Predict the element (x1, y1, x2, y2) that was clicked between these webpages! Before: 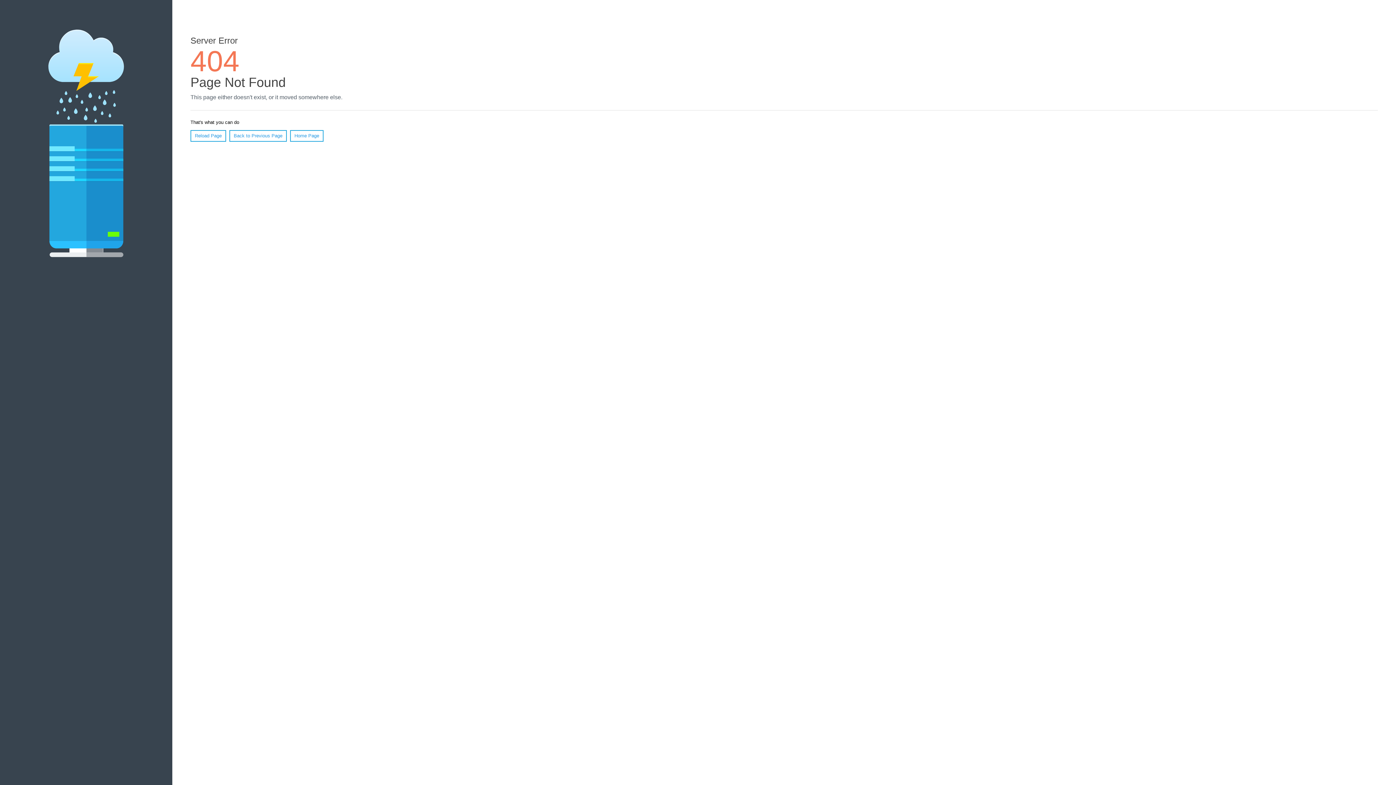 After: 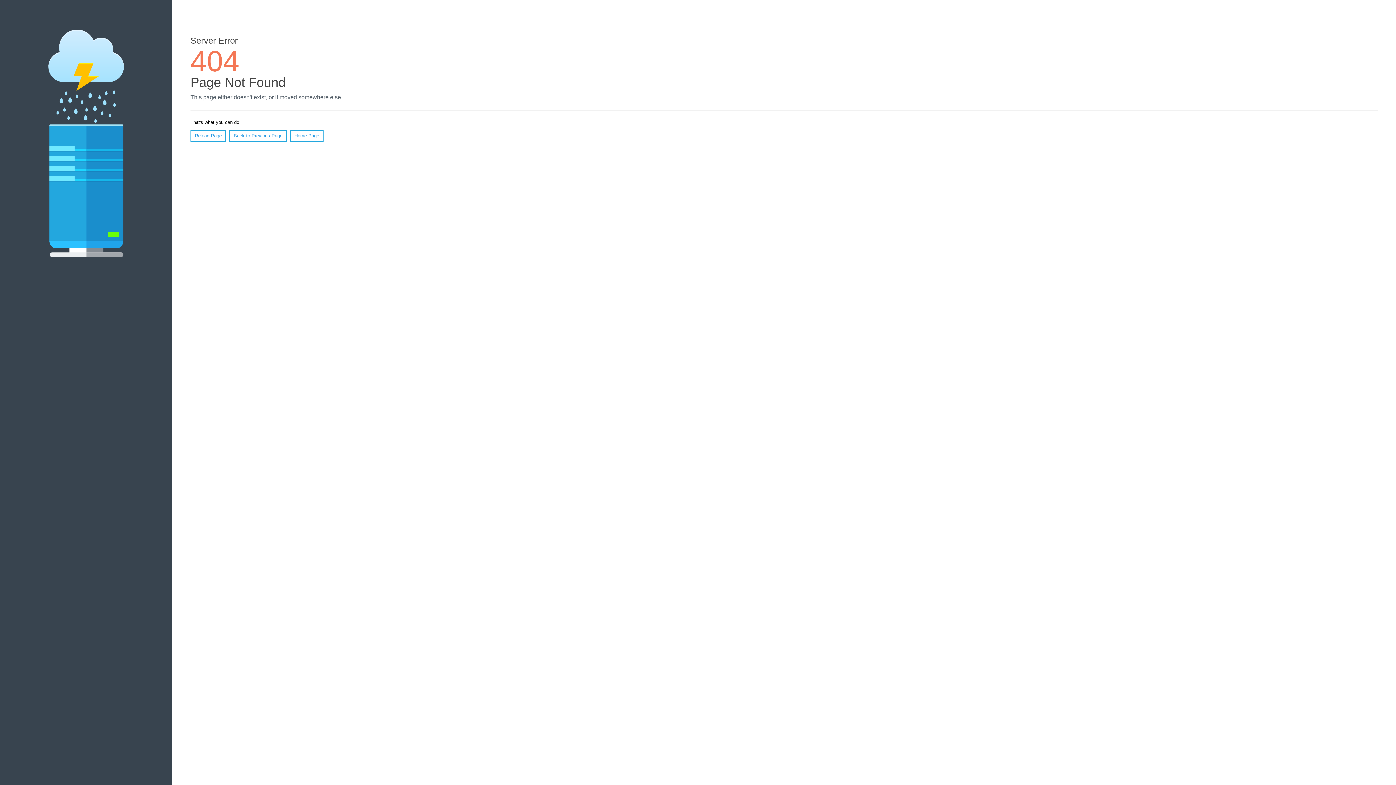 Action: label: Reload Page bbox: (190, 130, 226, 141)